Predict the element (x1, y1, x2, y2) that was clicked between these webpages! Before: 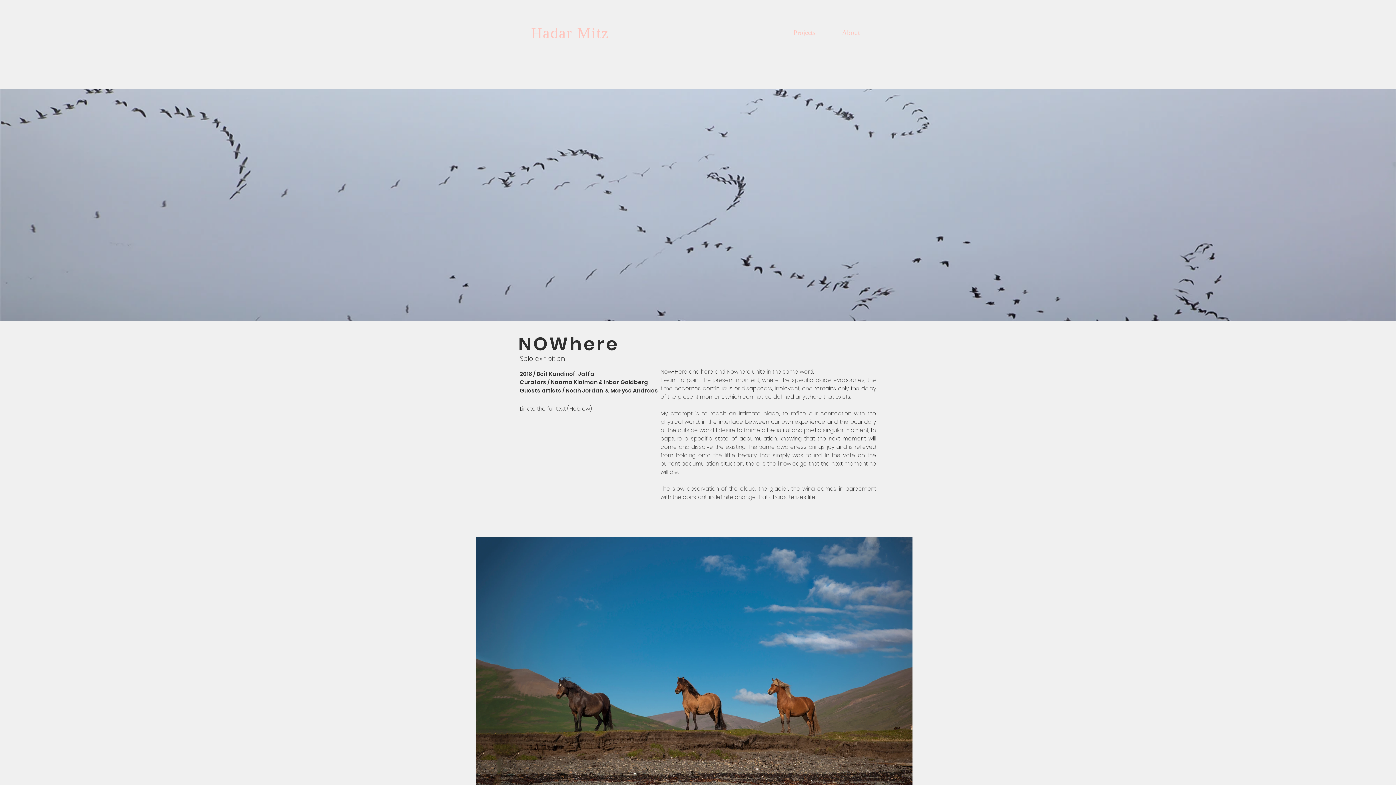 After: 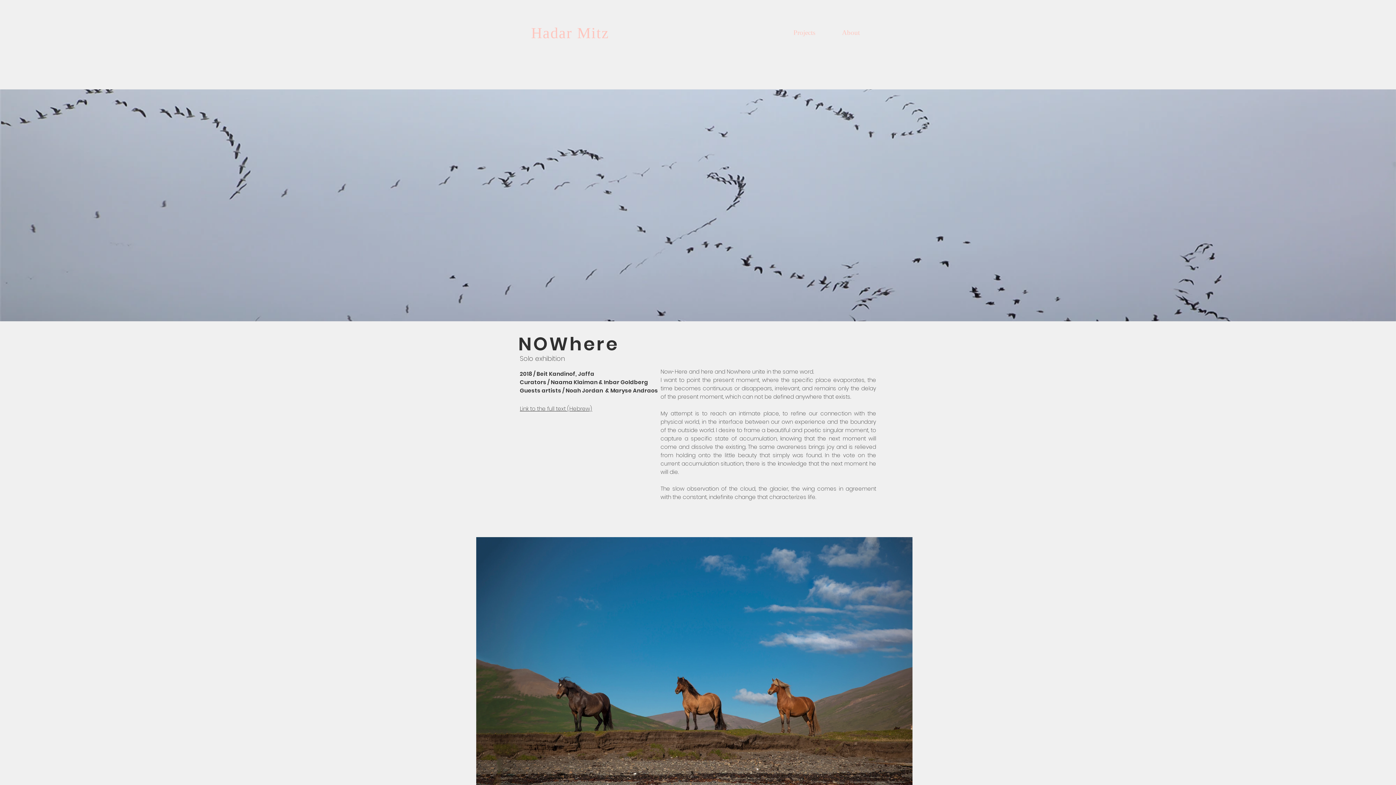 Action: bbox: (520, 406, 592, 412) label: Link to the full text (Hebrew)